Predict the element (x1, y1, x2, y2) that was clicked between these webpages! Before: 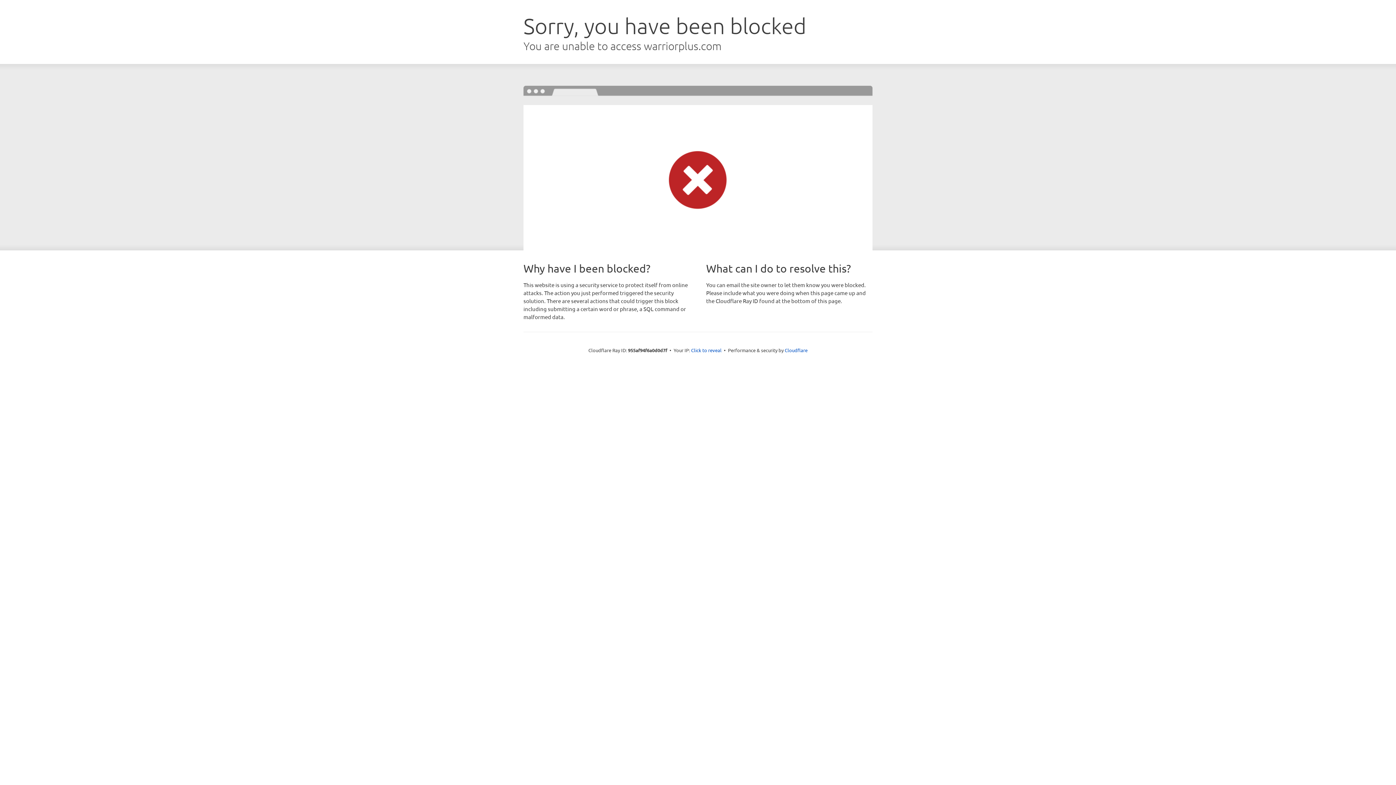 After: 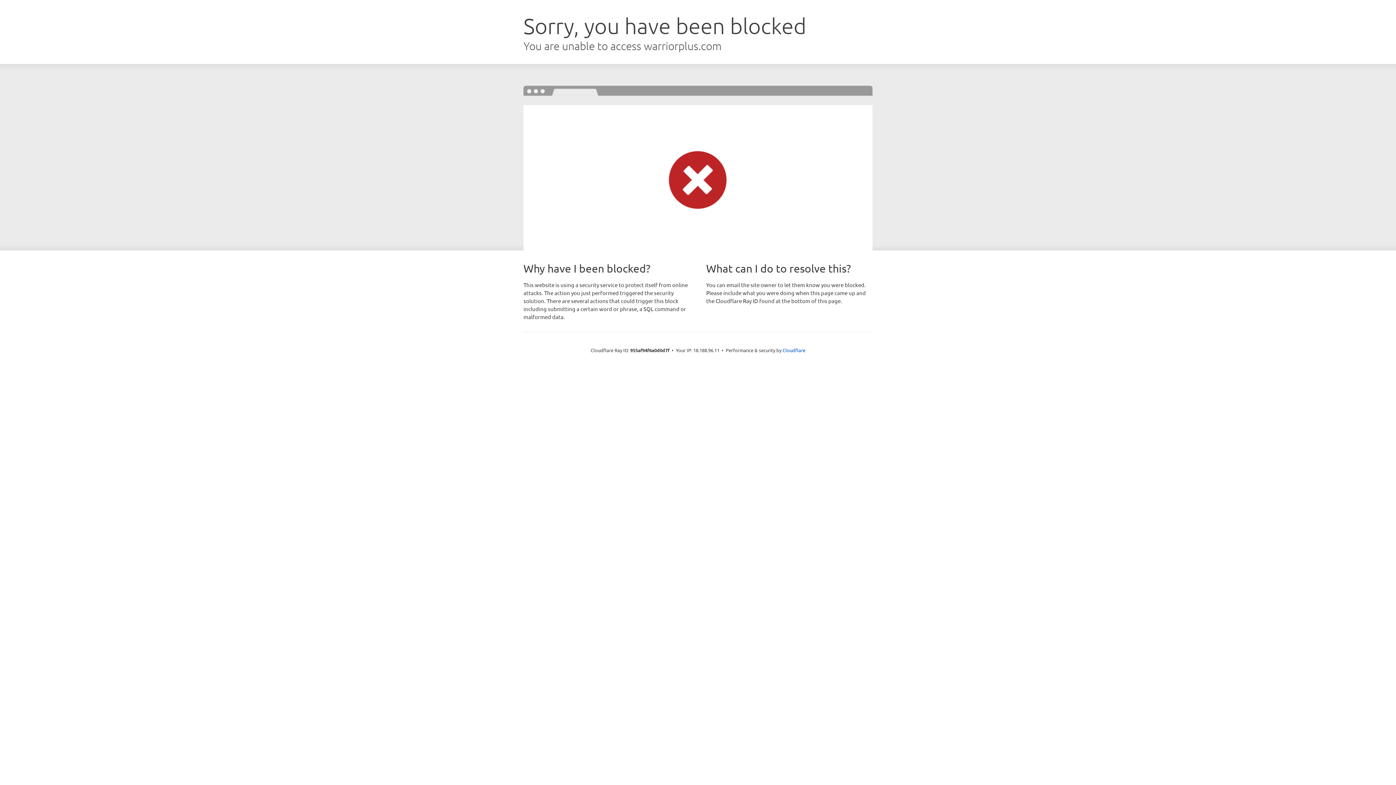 Action: bbox: (691, 346, 721, 353) label: Click to reveal